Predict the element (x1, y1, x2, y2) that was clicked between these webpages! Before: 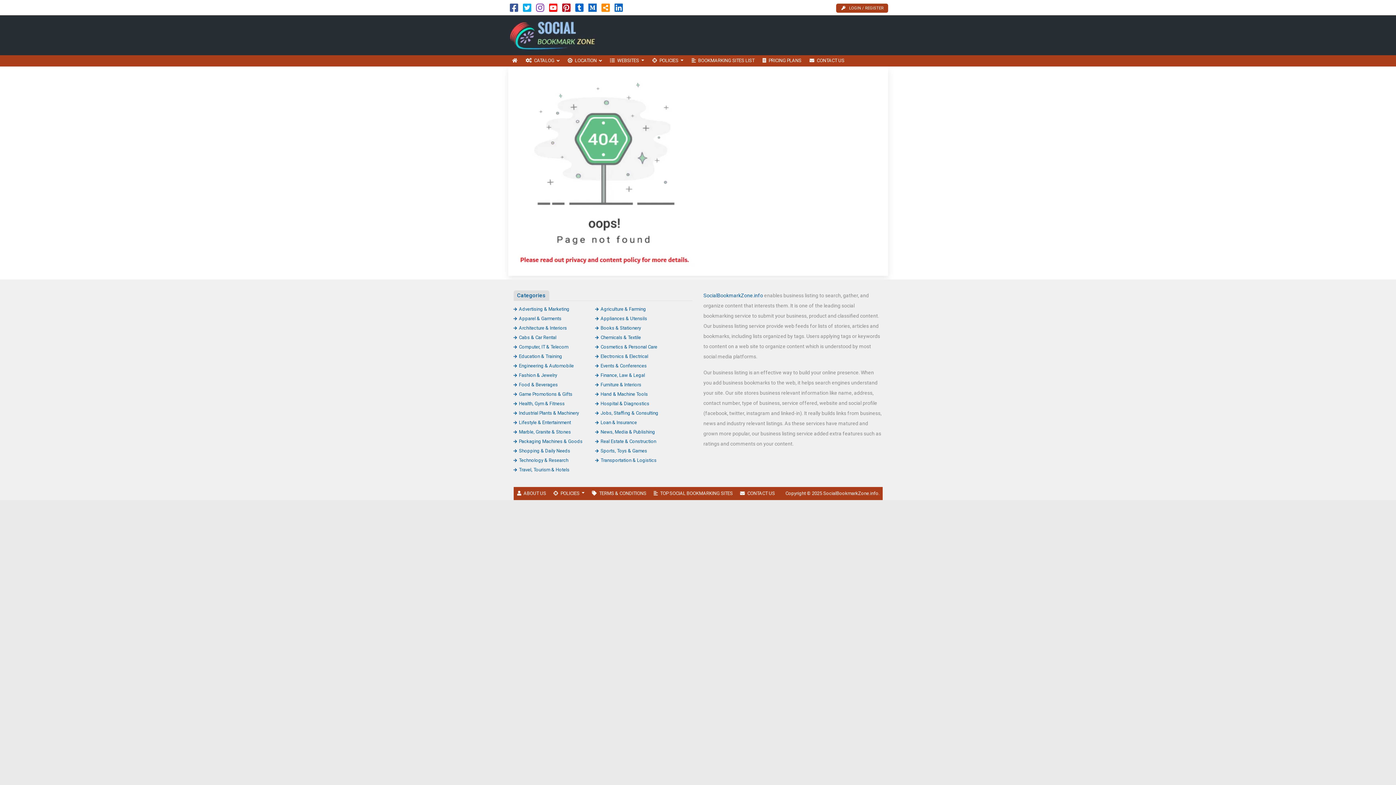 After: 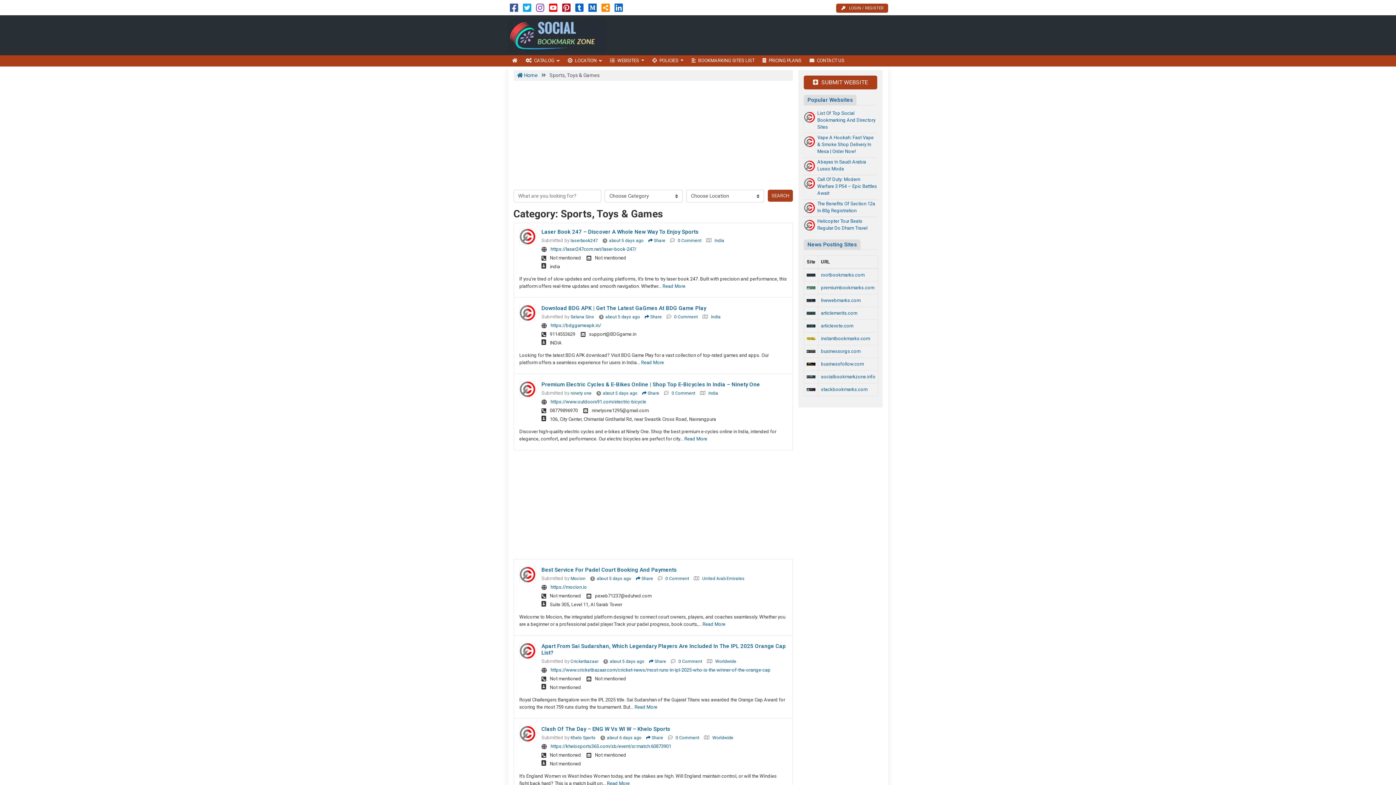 Action: bbox: (595, 448, 647, 453) label: Sports, Toys & Games